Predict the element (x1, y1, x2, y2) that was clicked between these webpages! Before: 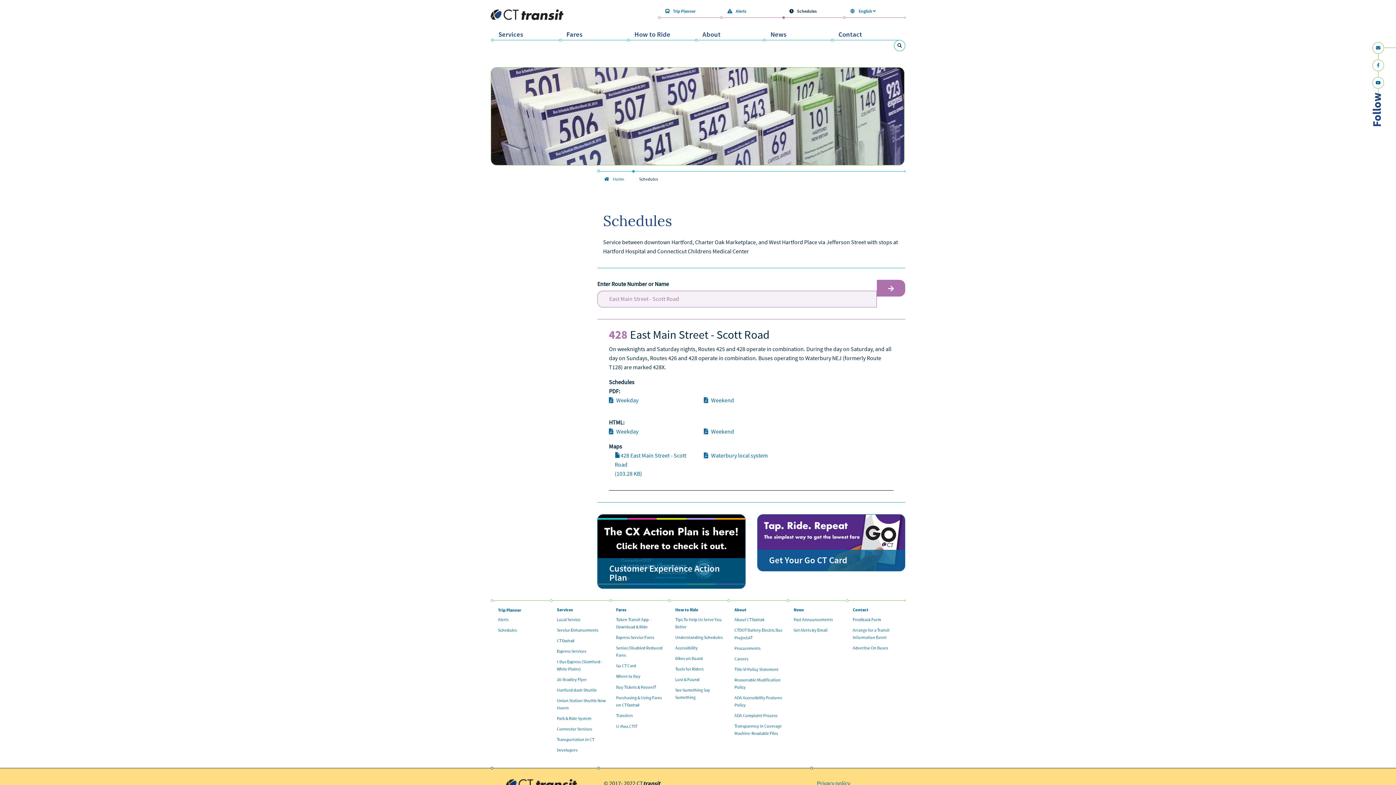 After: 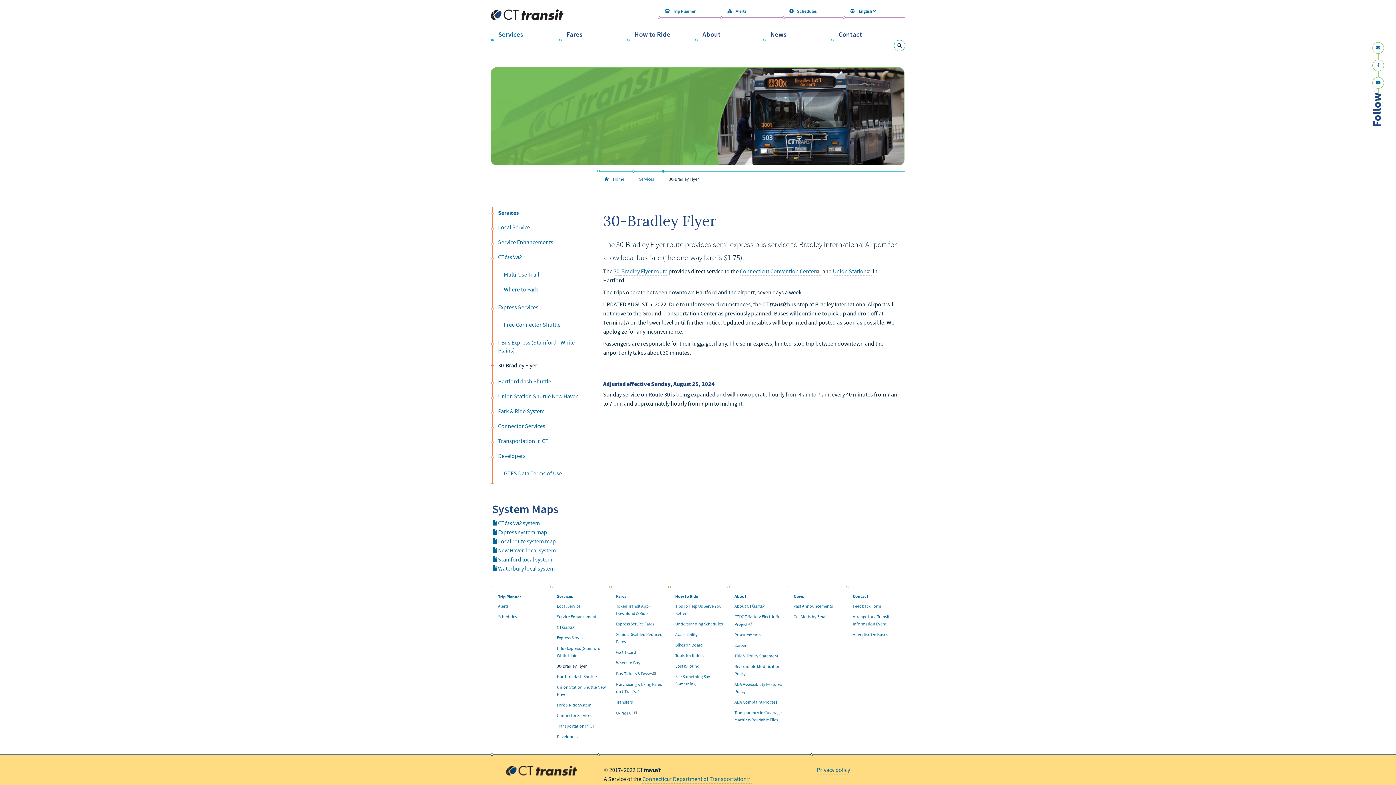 Action: label: 30-Bradley Flyer bbox: (557, 675, 606, 685)